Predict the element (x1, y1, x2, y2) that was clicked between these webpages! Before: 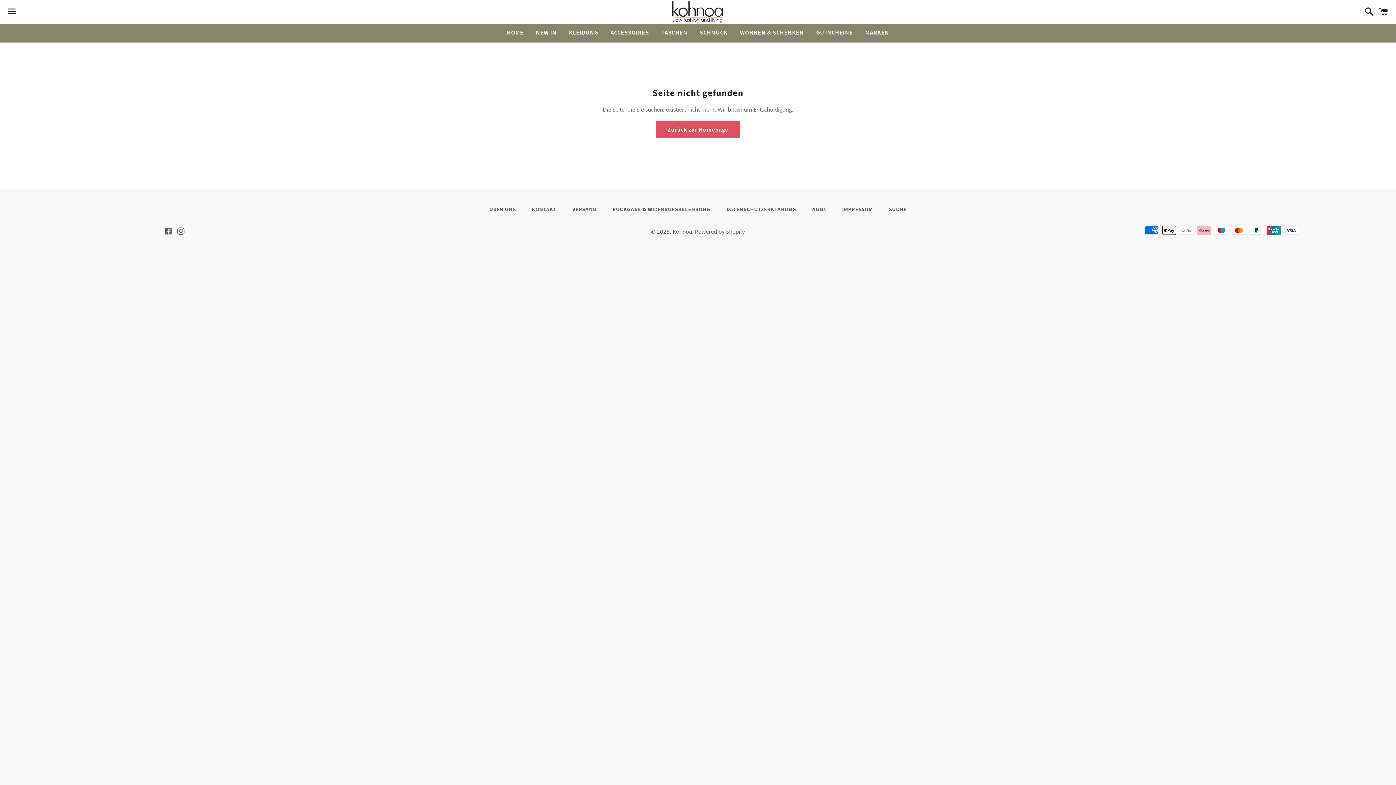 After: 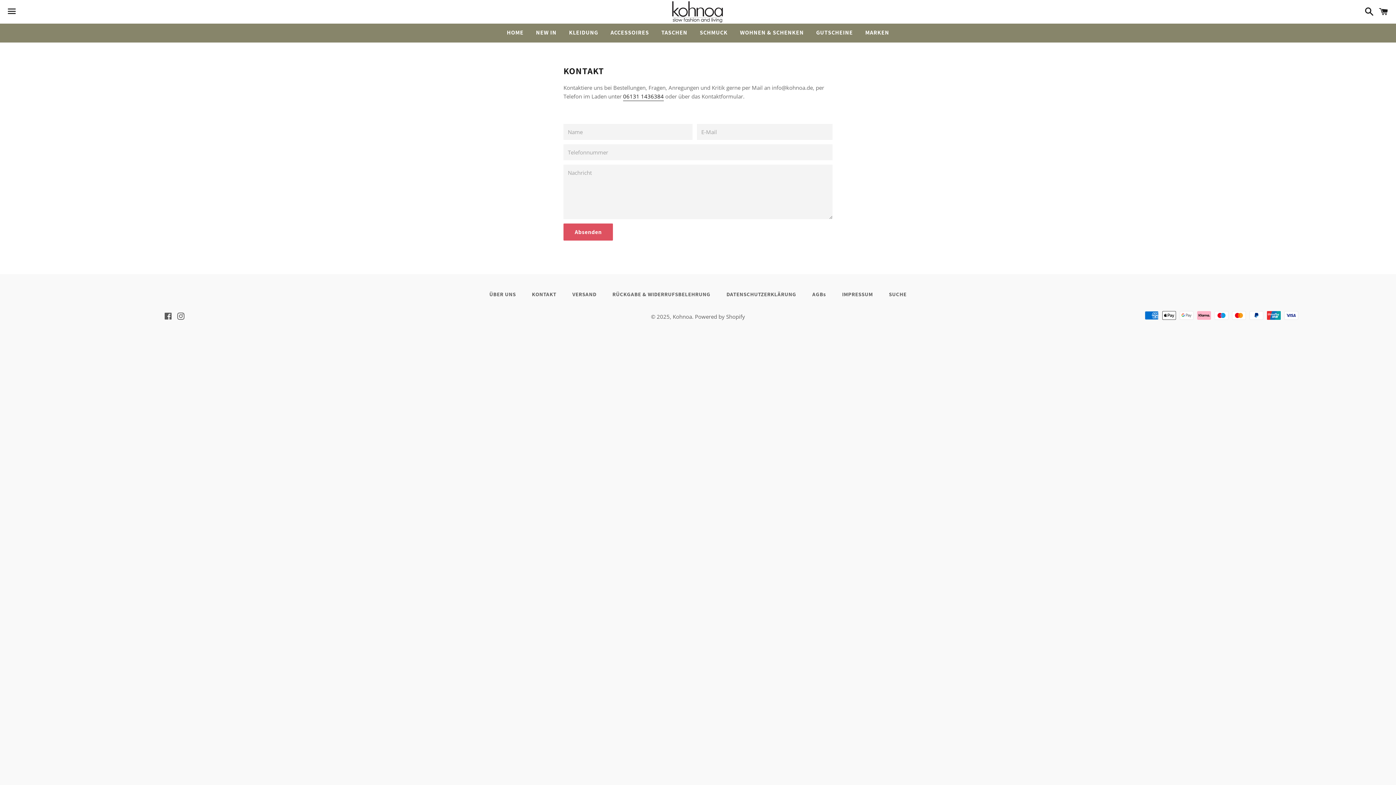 Action: bbox: (524, 203, 563, 214) label: KONTAKT